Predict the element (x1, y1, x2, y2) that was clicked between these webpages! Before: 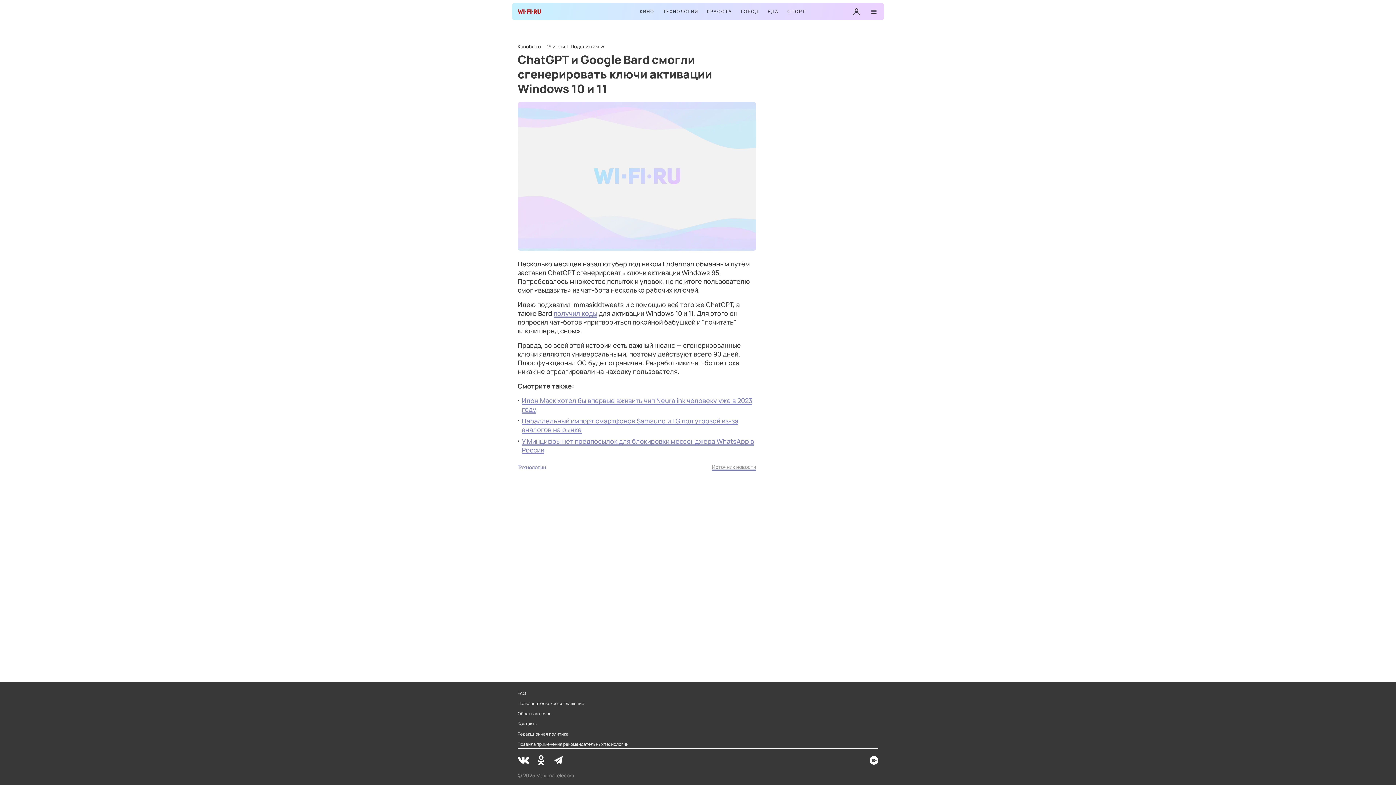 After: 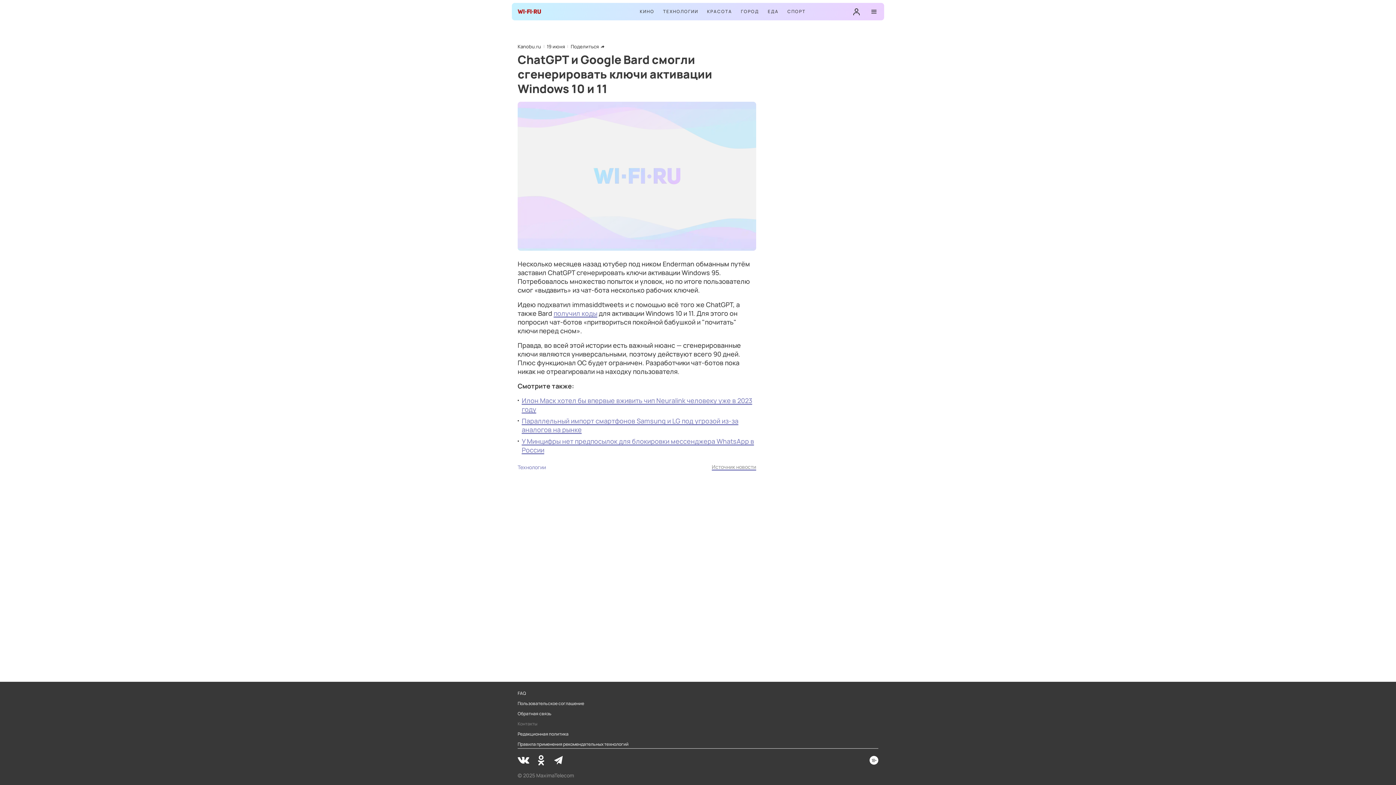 Action: bbox: (517, 721, 537, 727) label: Контакты